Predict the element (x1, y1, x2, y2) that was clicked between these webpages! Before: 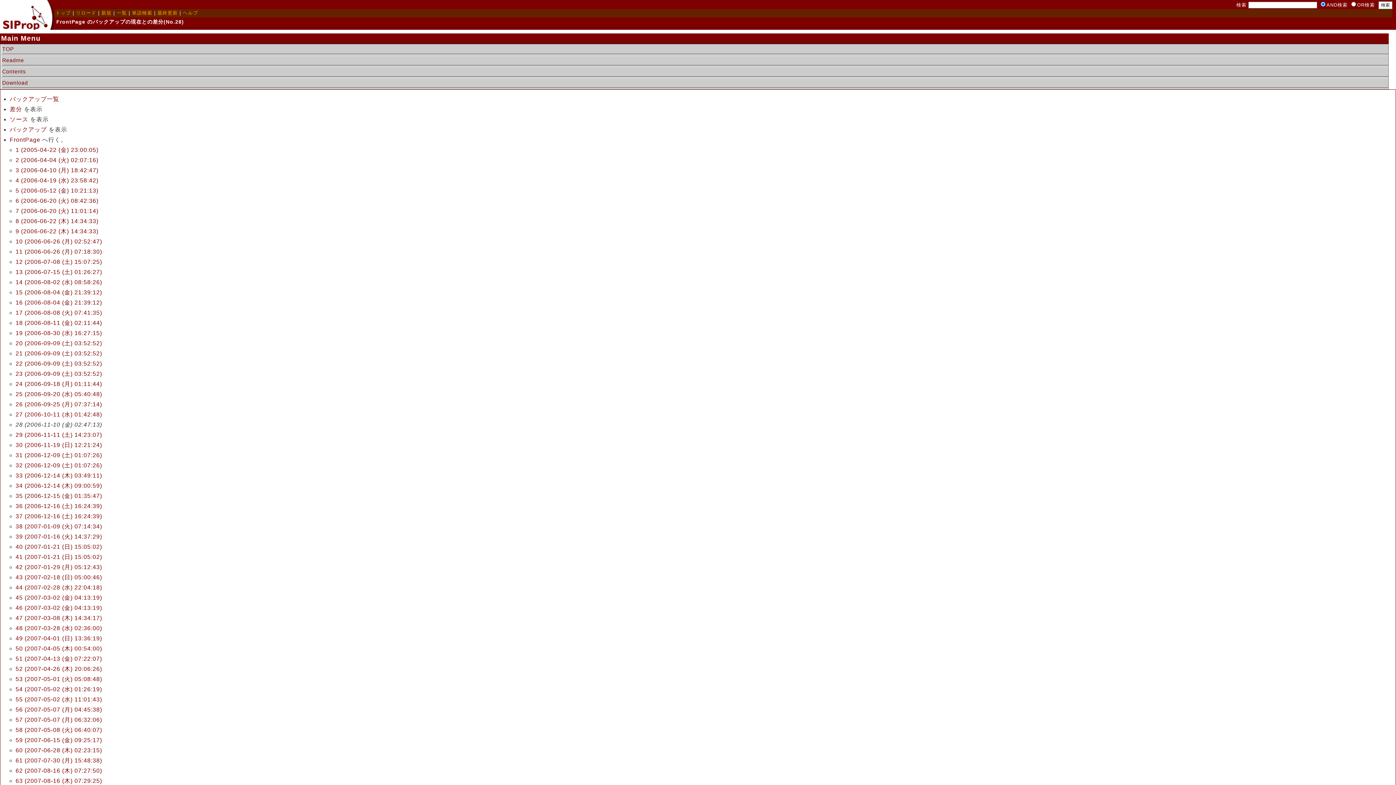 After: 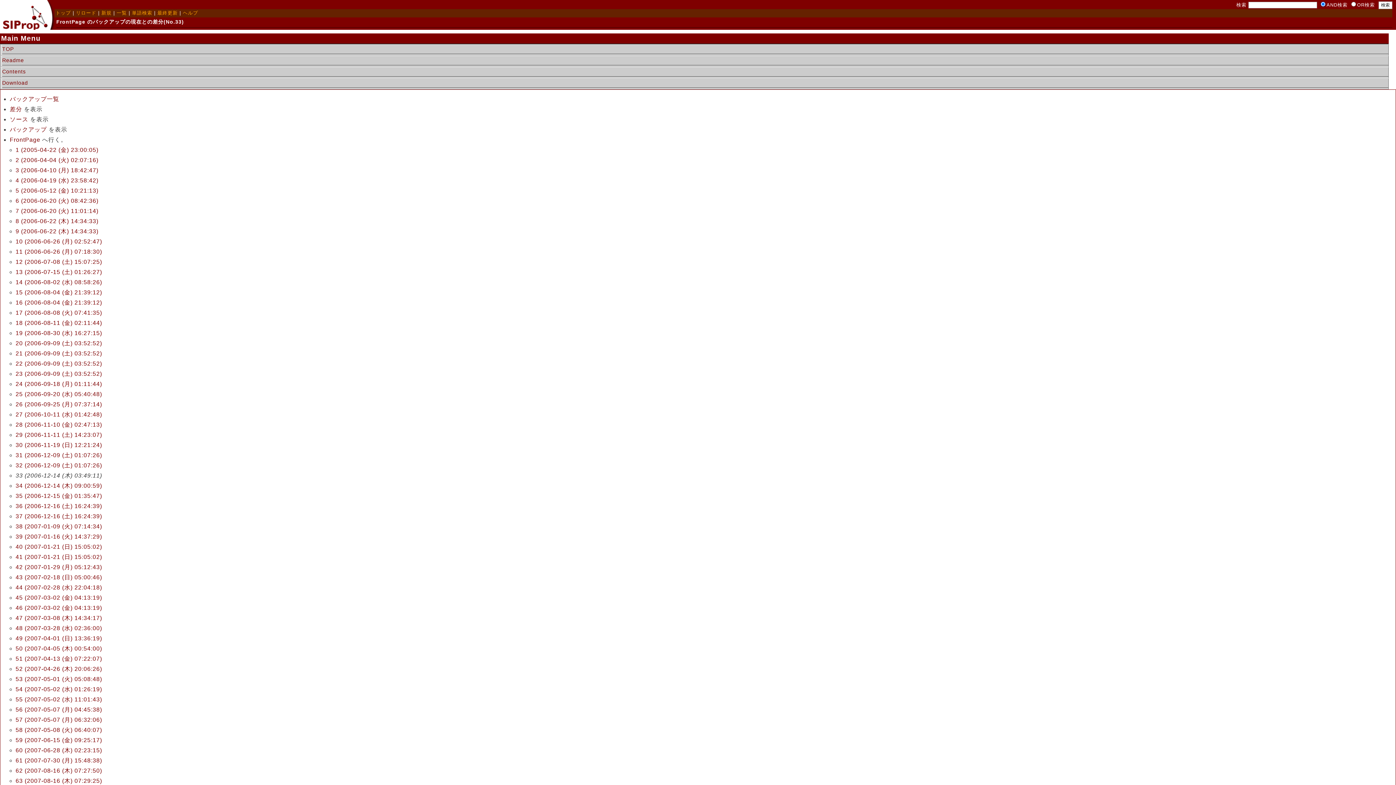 Action: bbox: (15, 472, 102, 478) label: 33 (2006-12-14 (木) 03:49:11)